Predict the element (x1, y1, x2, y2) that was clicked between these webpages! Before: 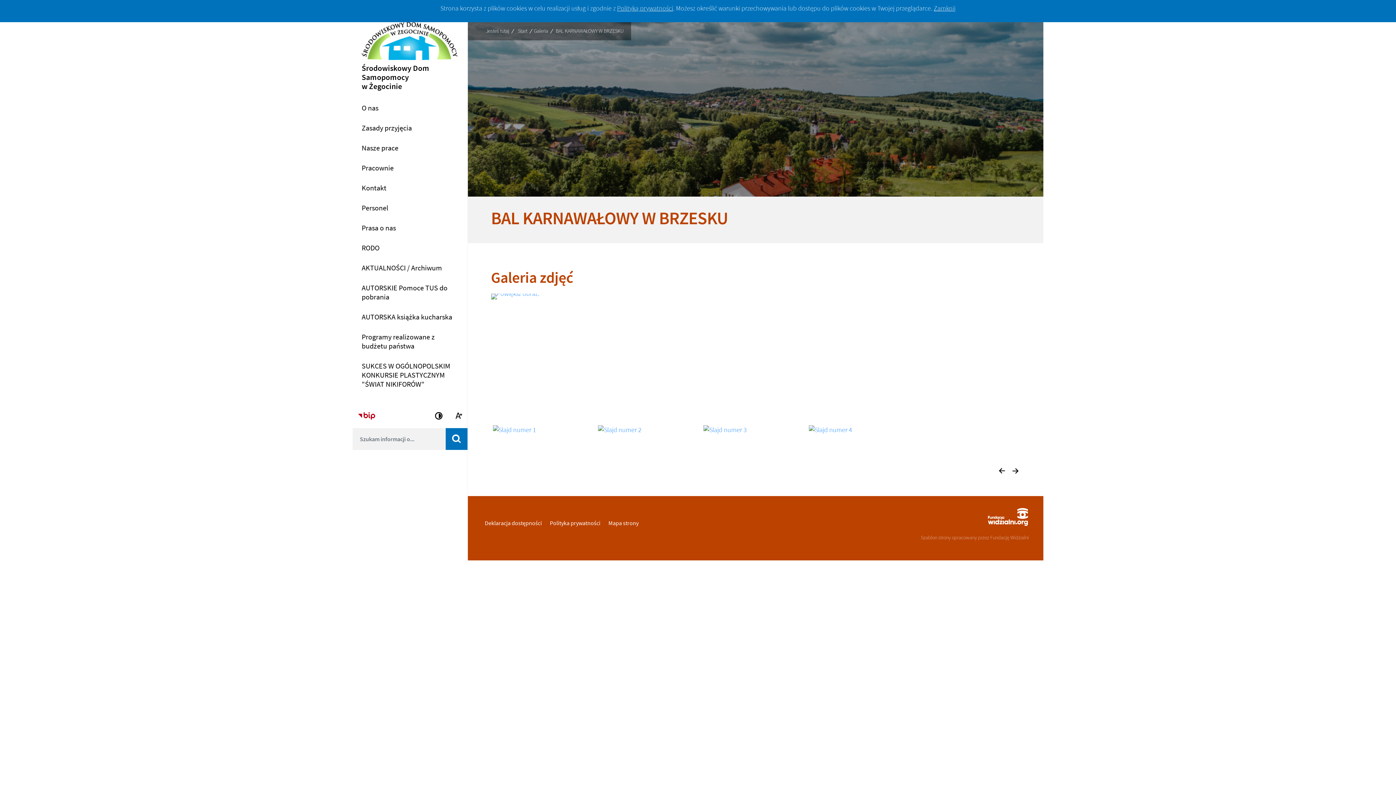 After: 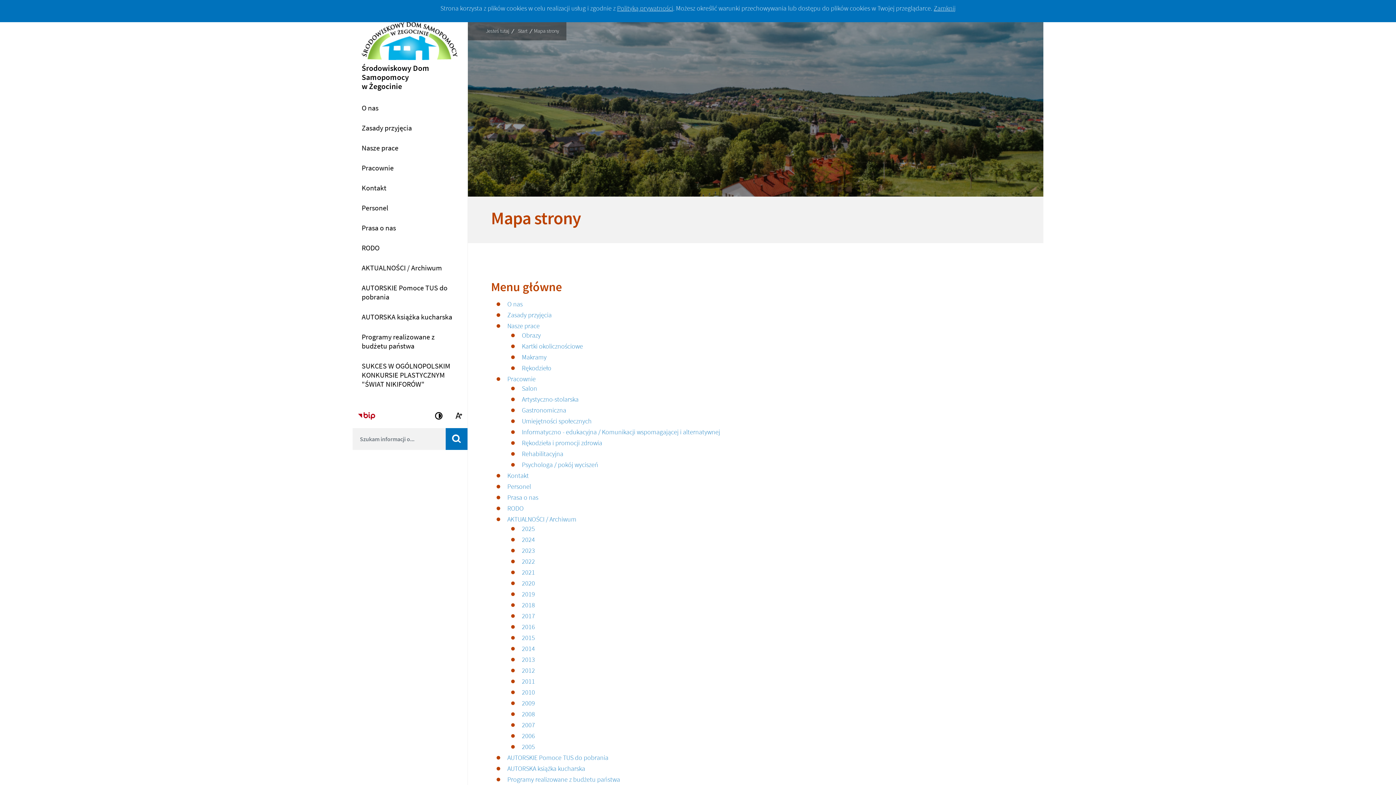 Action: label: Mapa strony bbox: (606, 517, 641, 528)